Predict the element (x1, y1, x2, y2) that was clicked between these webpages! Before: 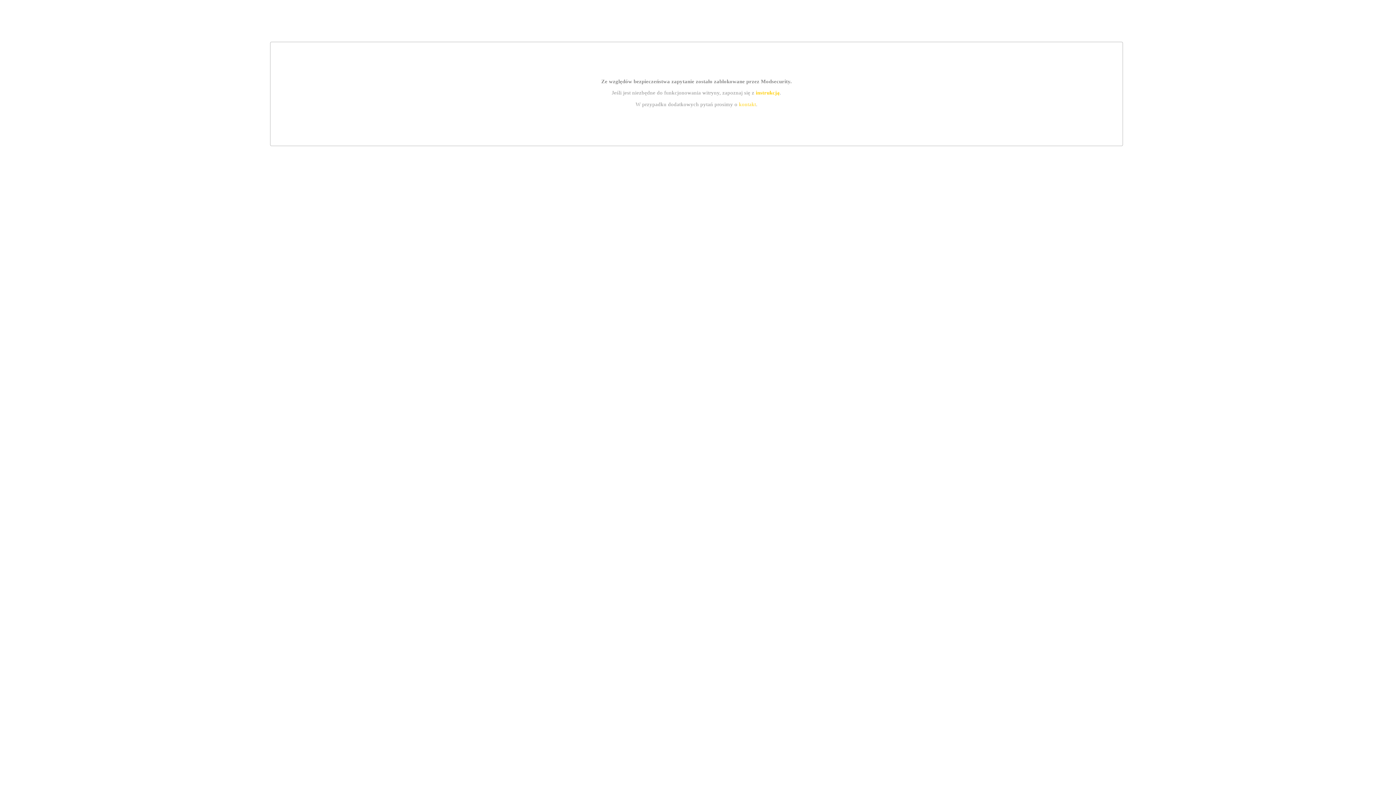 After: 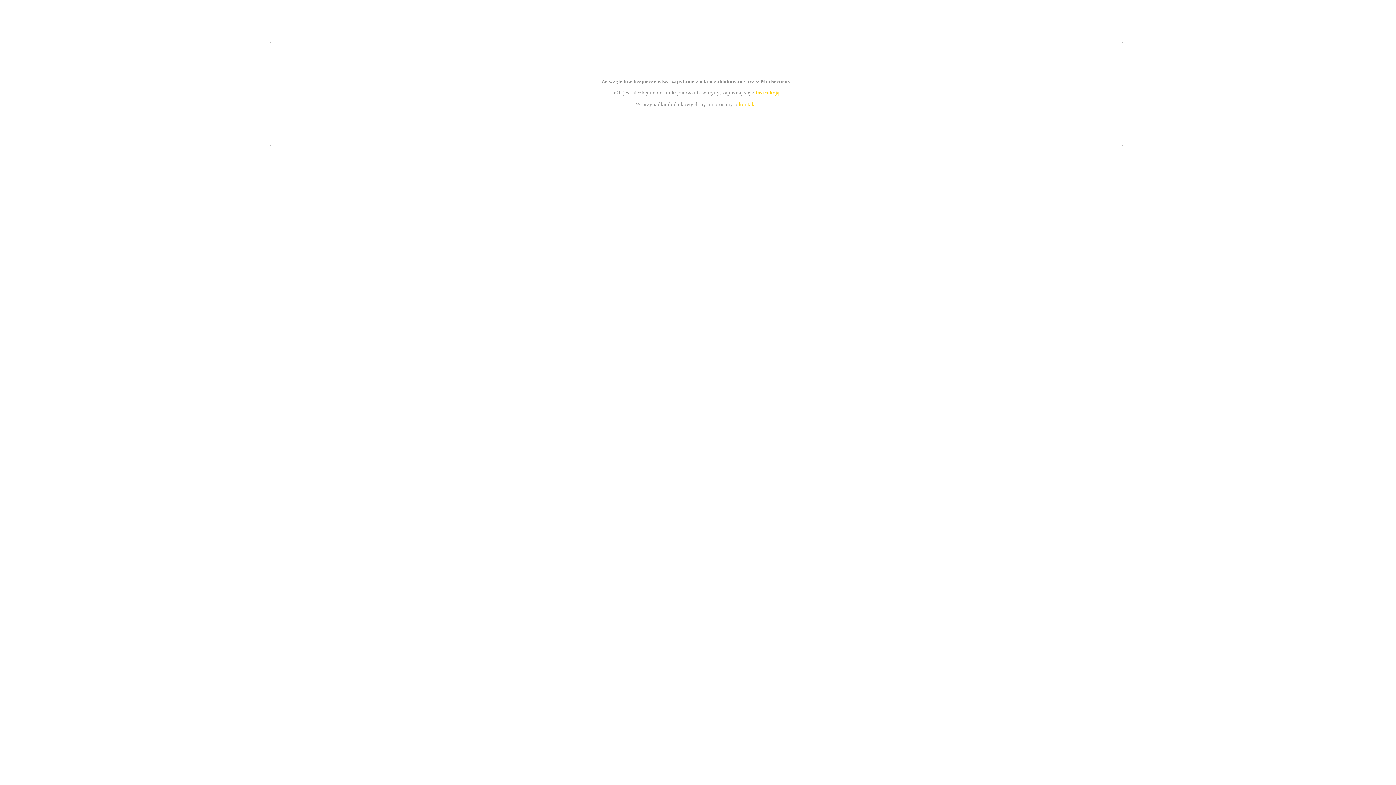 Action: bbox: (755, 89, 779, 95) label: instrukcją